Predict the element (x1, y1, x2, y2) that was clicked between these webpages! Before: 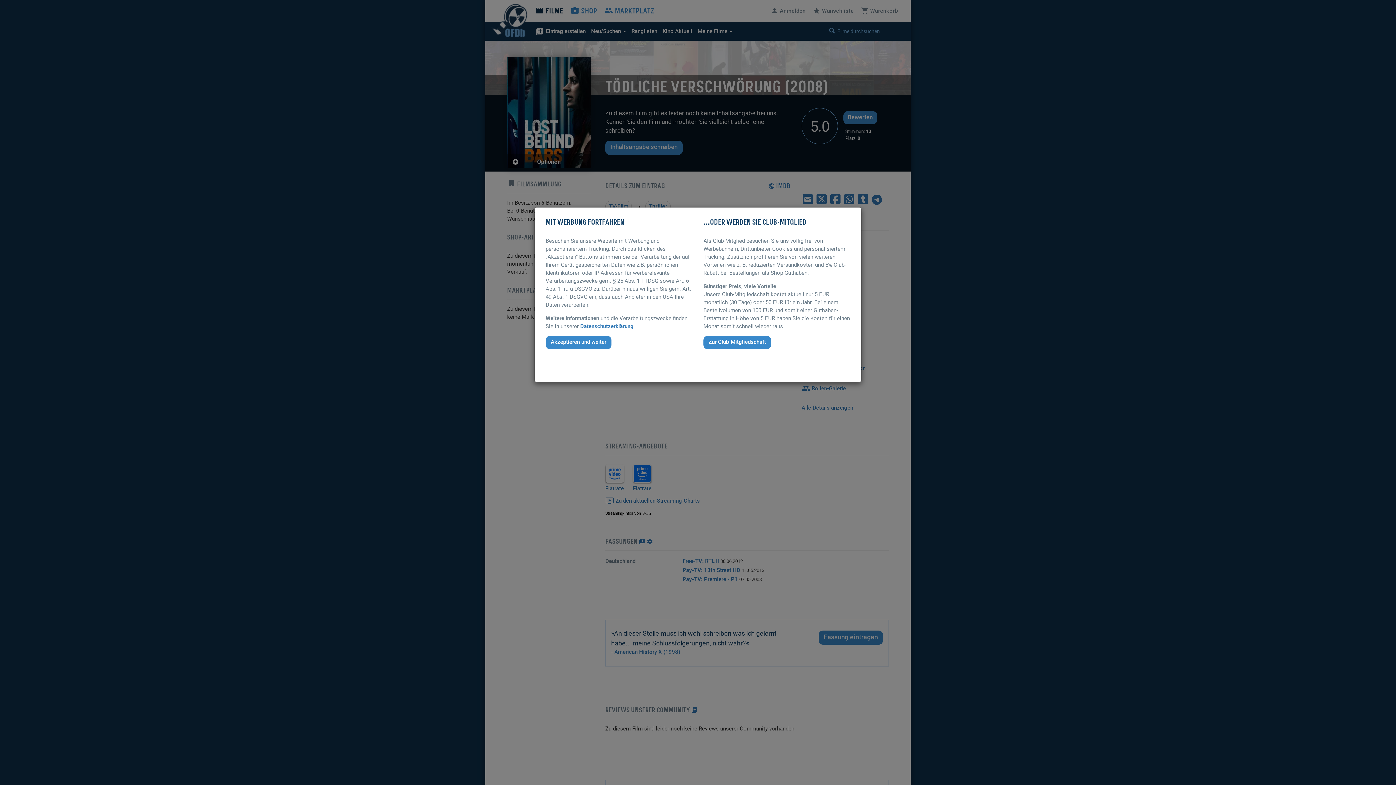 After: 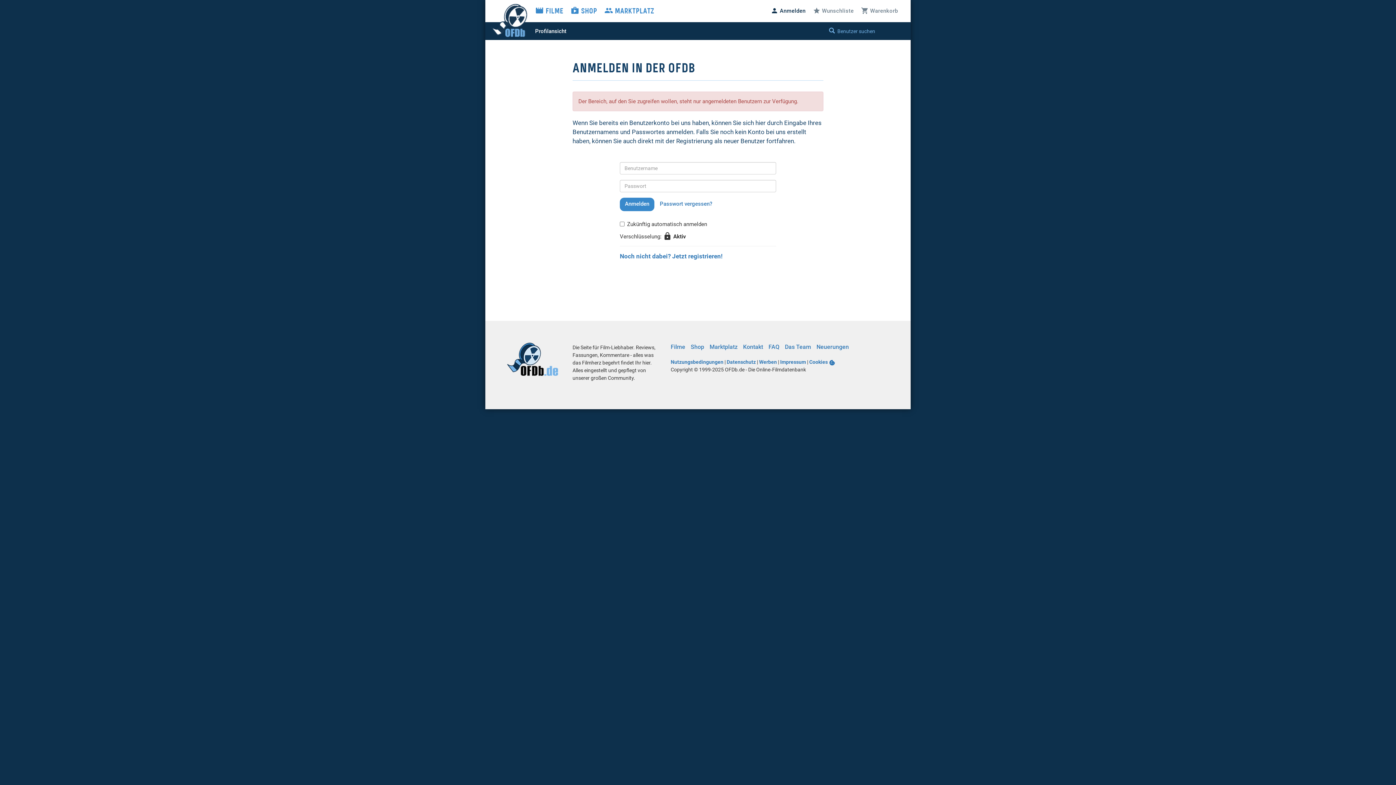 Action: bbox: (703, 338, 771, 345) label: Zur Club-Mitgliedschaft